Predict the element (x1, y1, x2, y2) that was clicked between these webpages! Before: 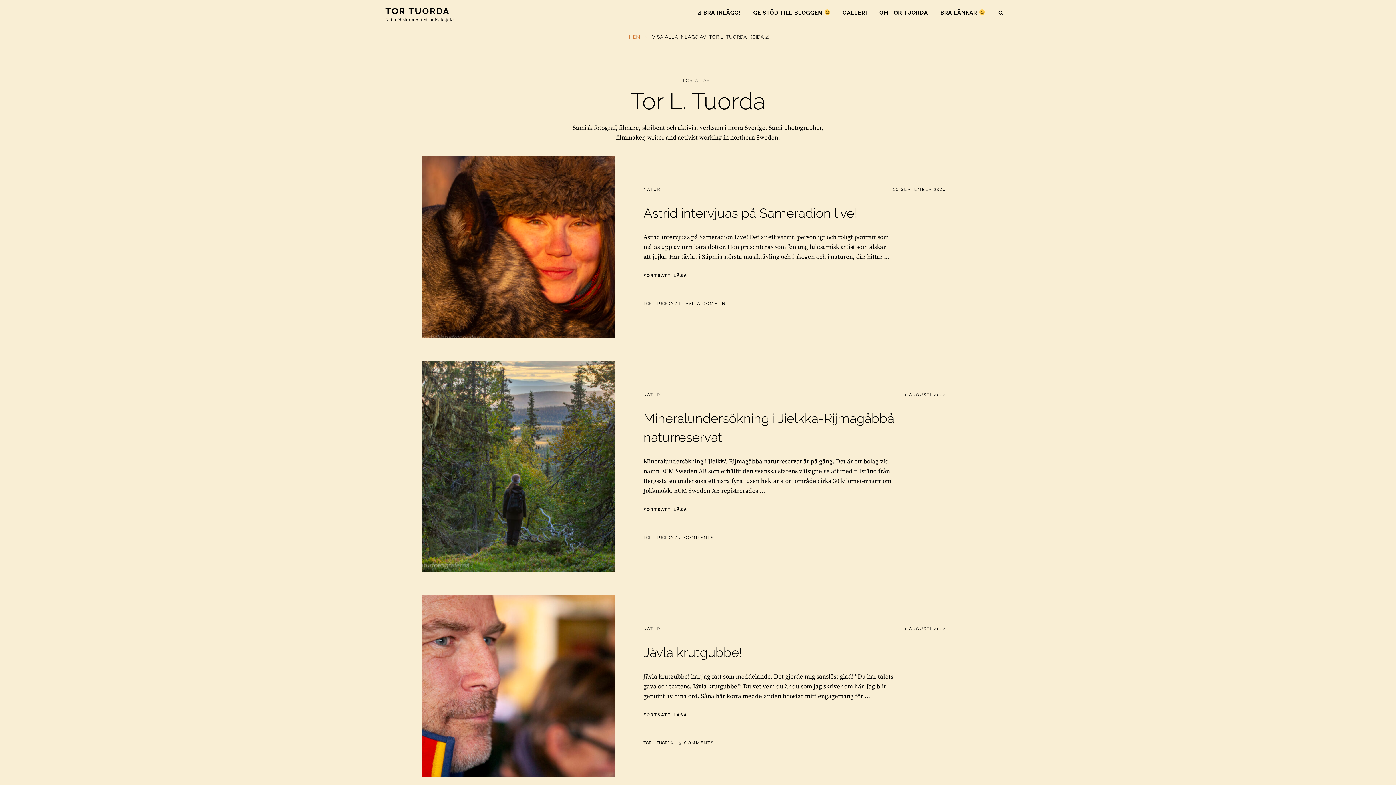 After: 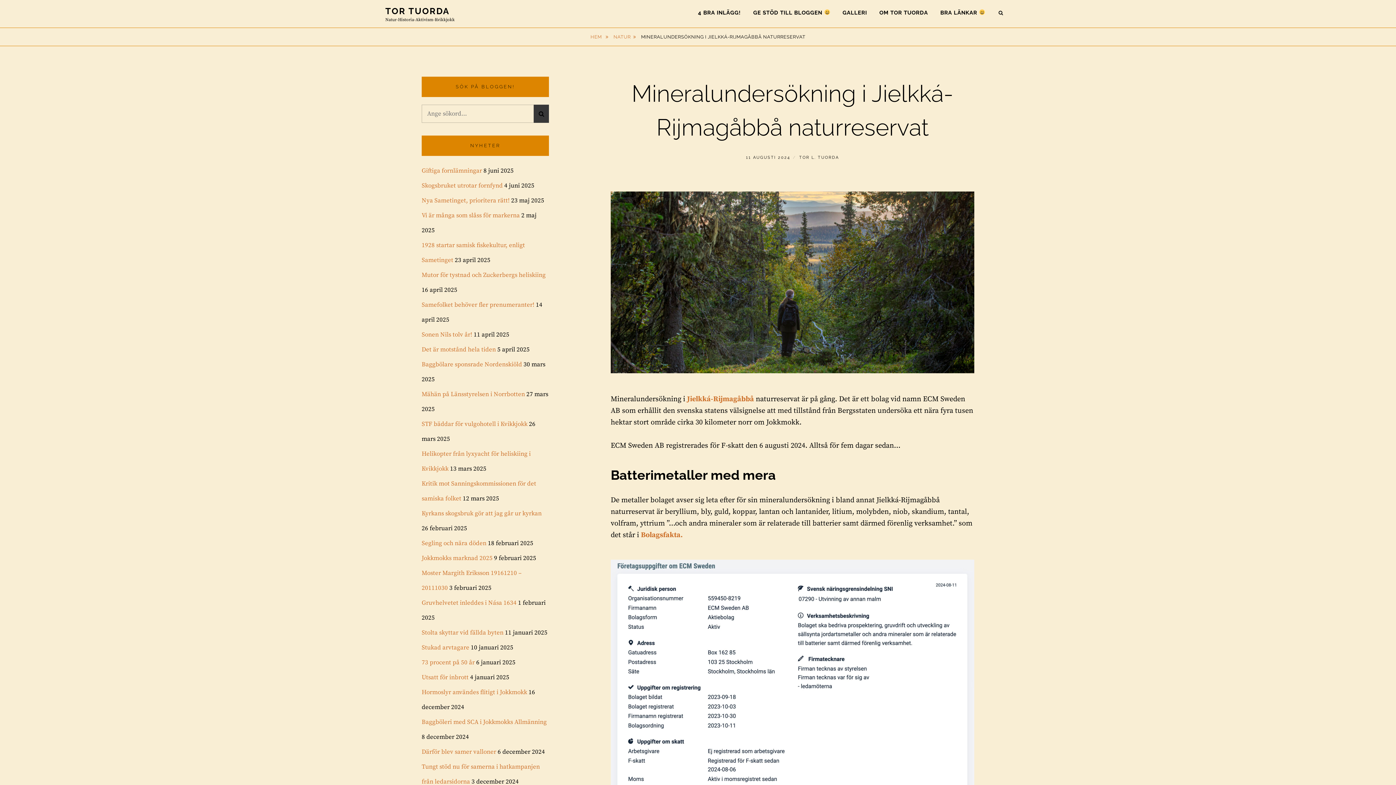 Action: bbox: (902, 392, 946, 397) label: 11 AUGUSTI 2024